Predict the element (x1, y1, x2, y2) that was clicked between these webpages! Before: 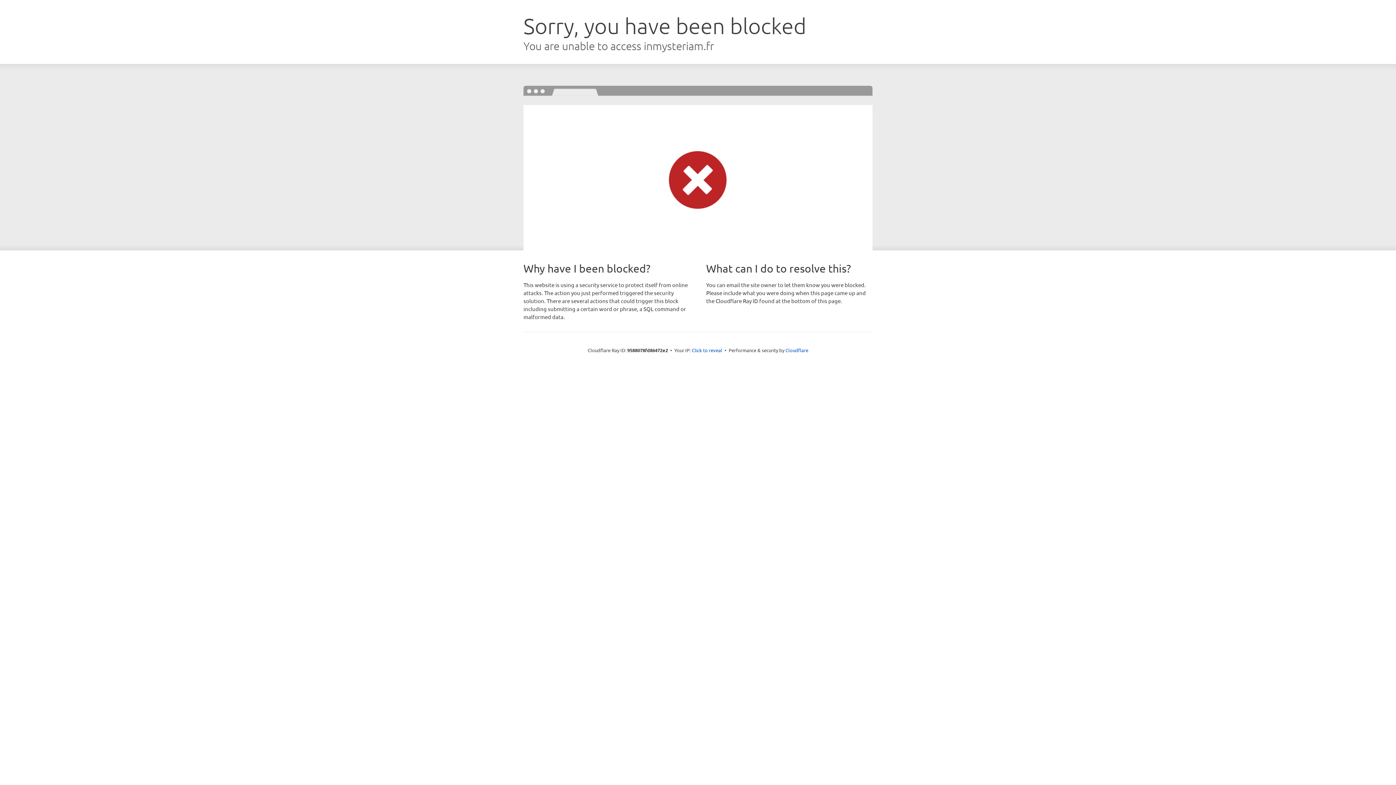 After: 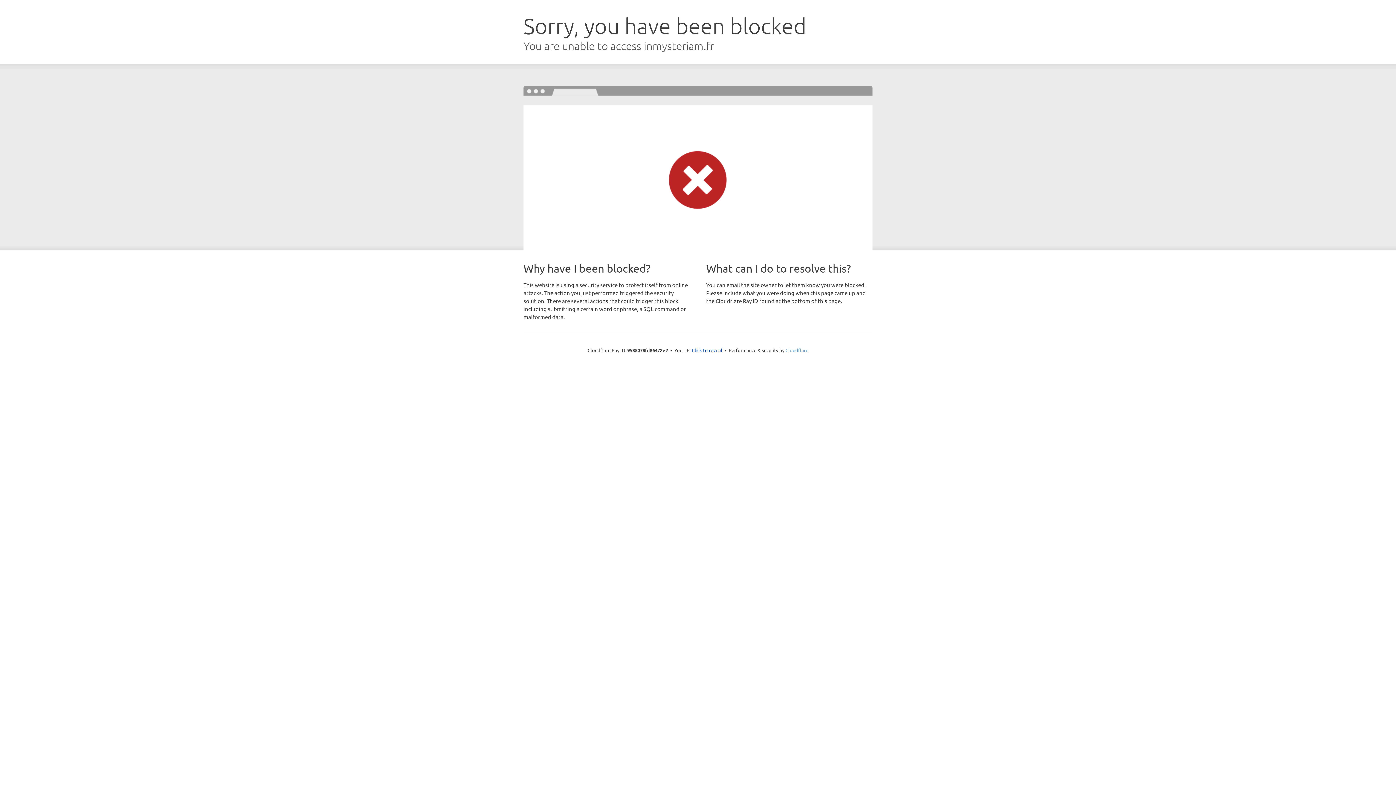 Action: bbox: (785, 347, 808, 353) label: Cloudflare